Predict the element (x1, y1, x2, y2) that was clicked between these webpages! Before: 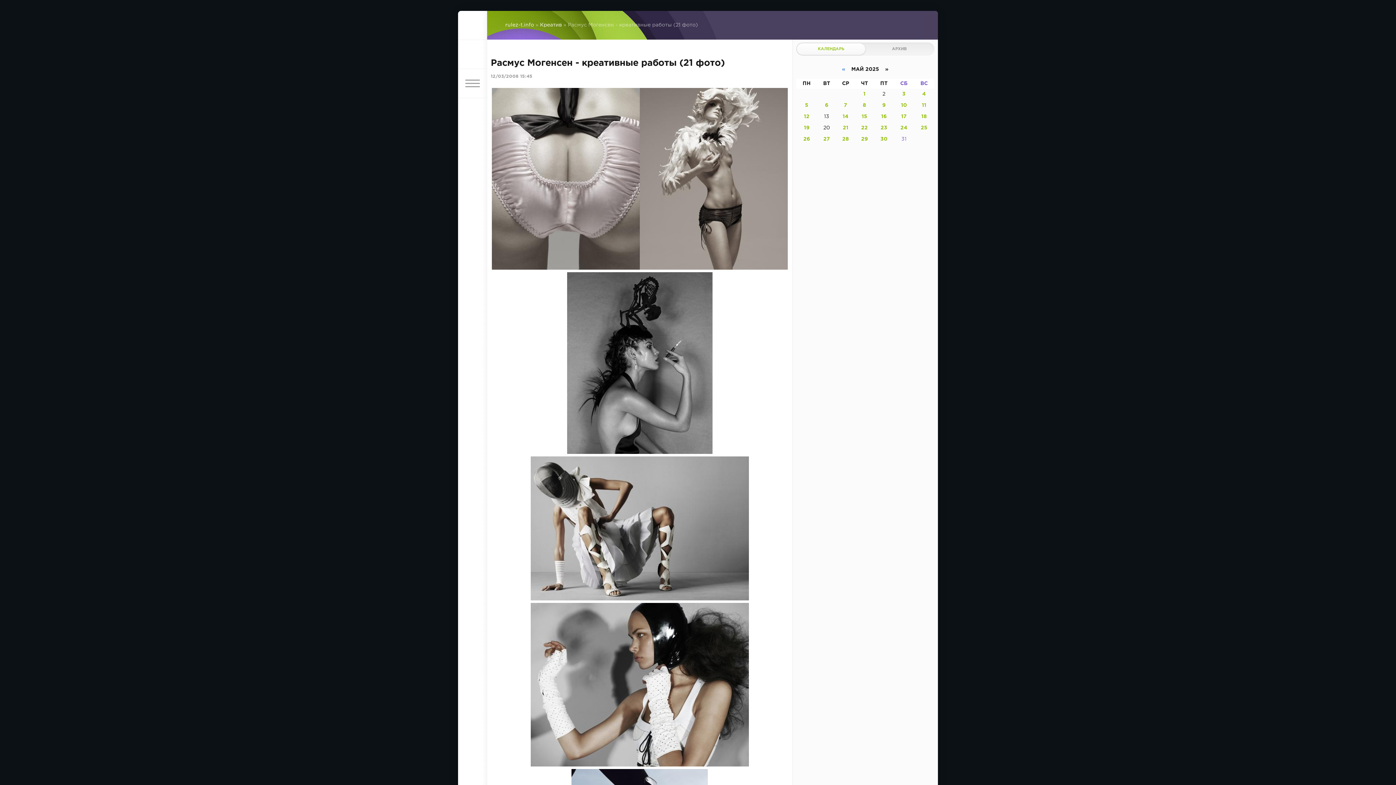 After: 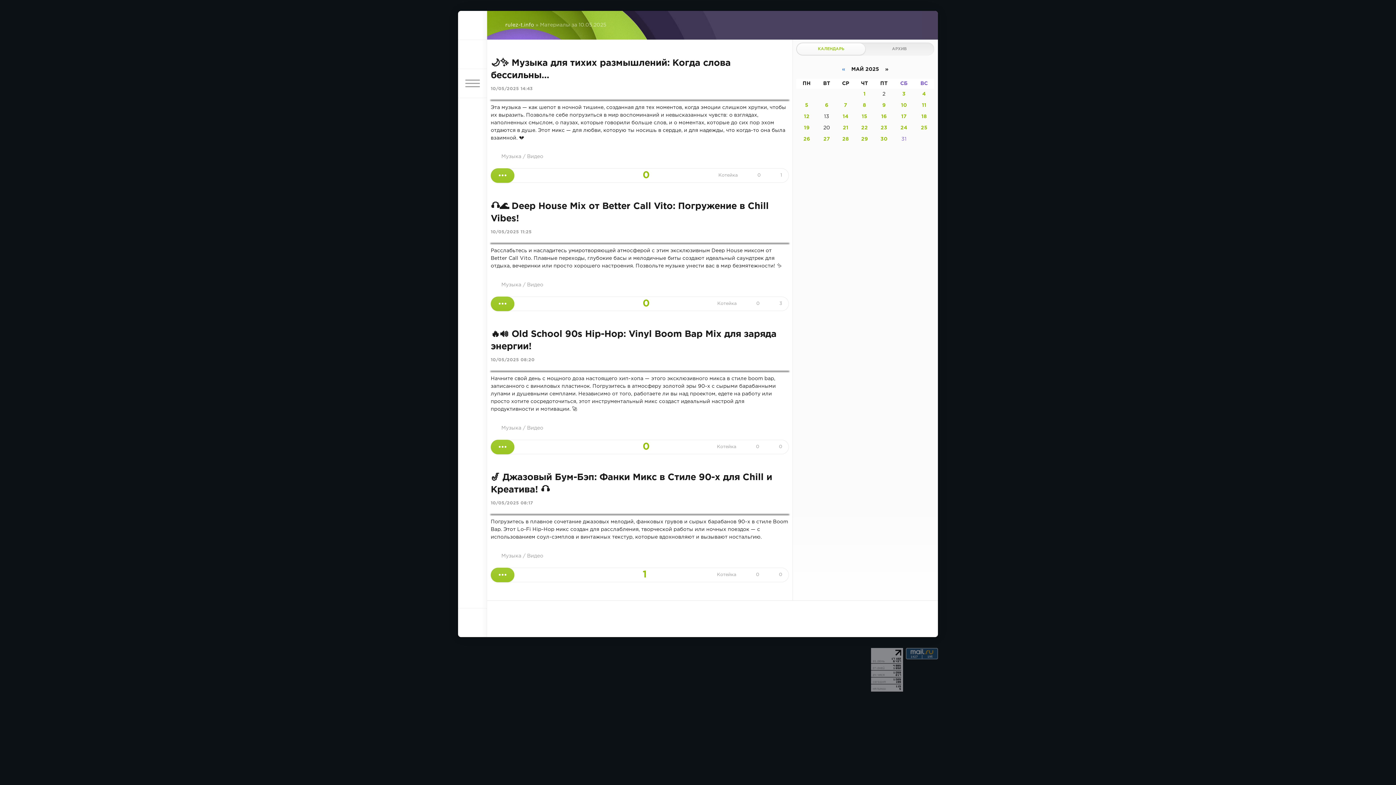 Action: label: 10 bbox: (901, 103, 907, 107)